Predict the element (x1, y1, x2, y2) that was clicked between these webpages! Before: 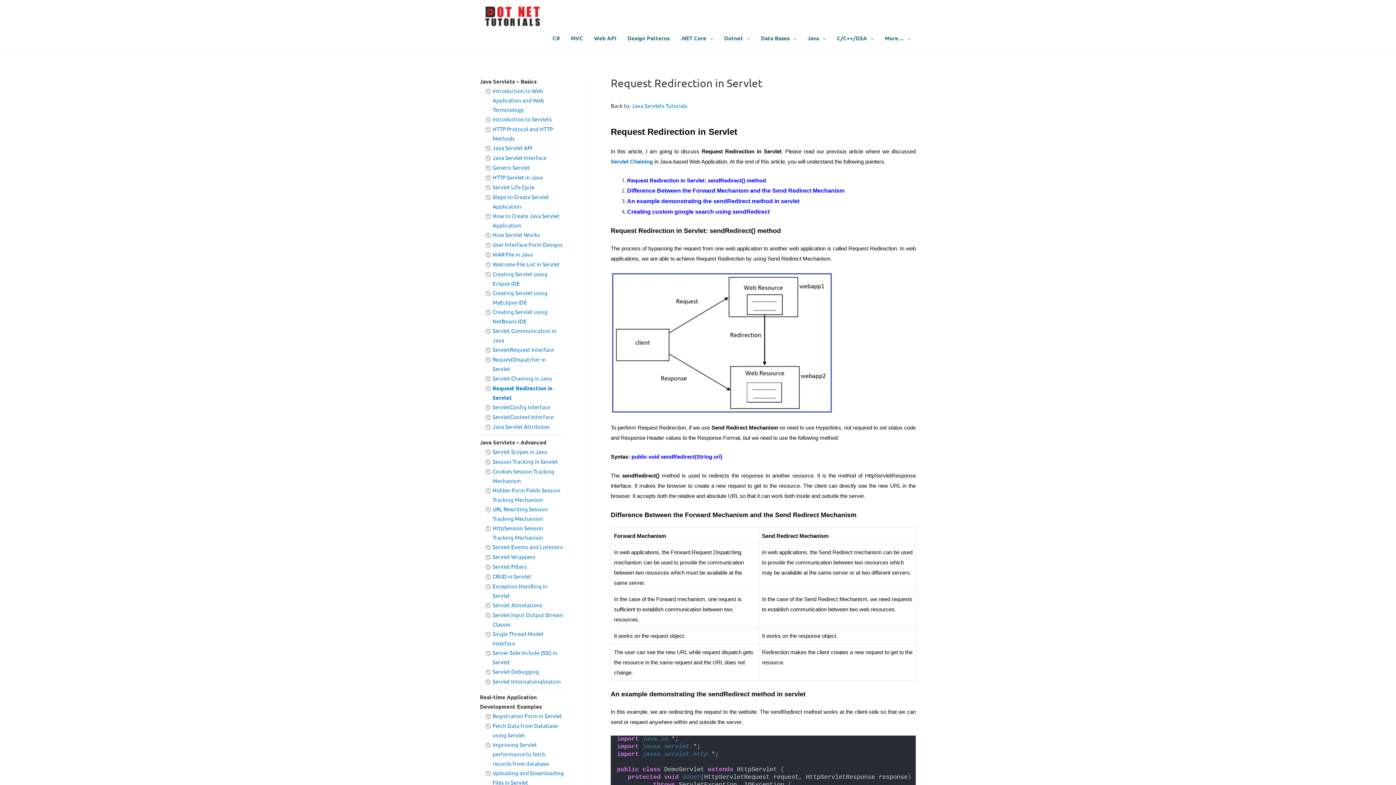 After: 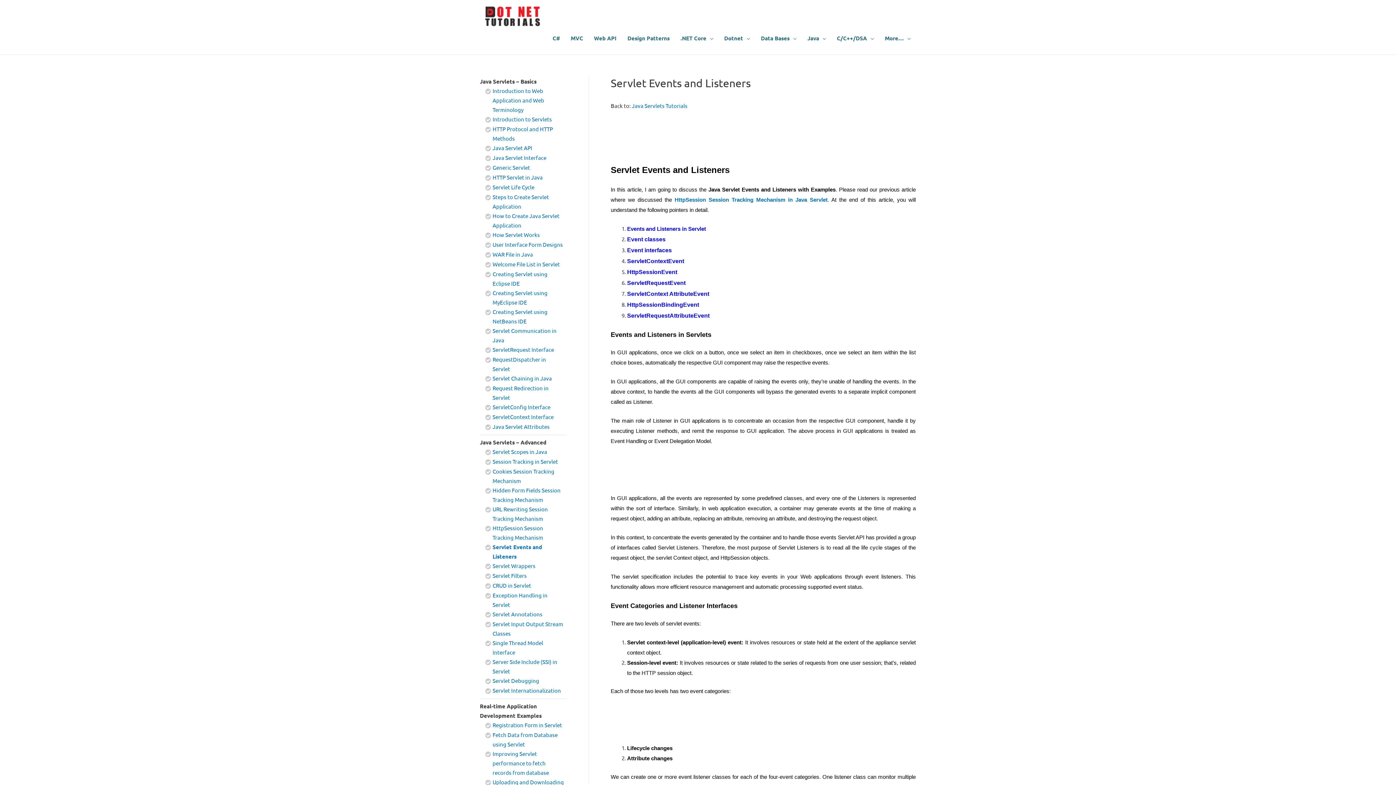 Action: label: Servlet Events and Listeners bbox: (492, 543, 562, 550)